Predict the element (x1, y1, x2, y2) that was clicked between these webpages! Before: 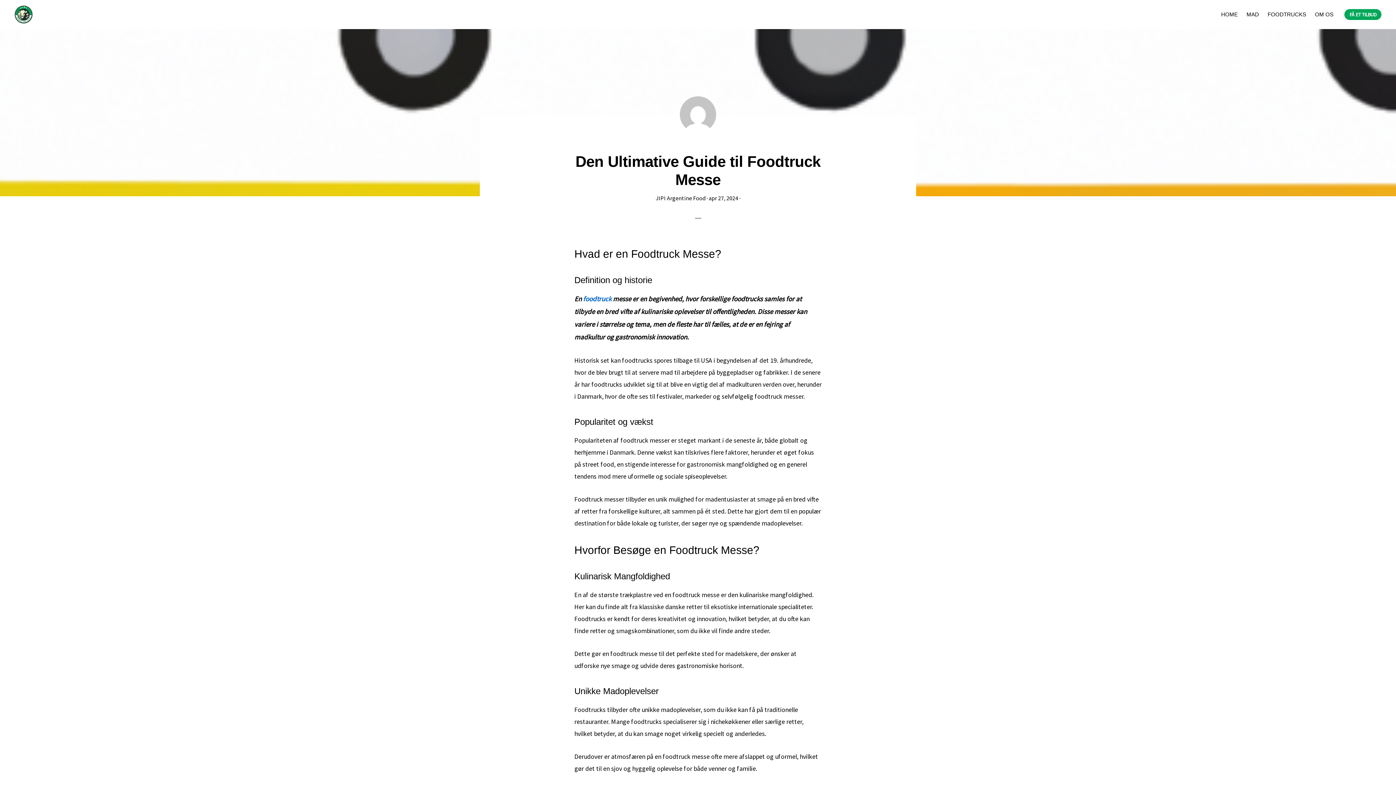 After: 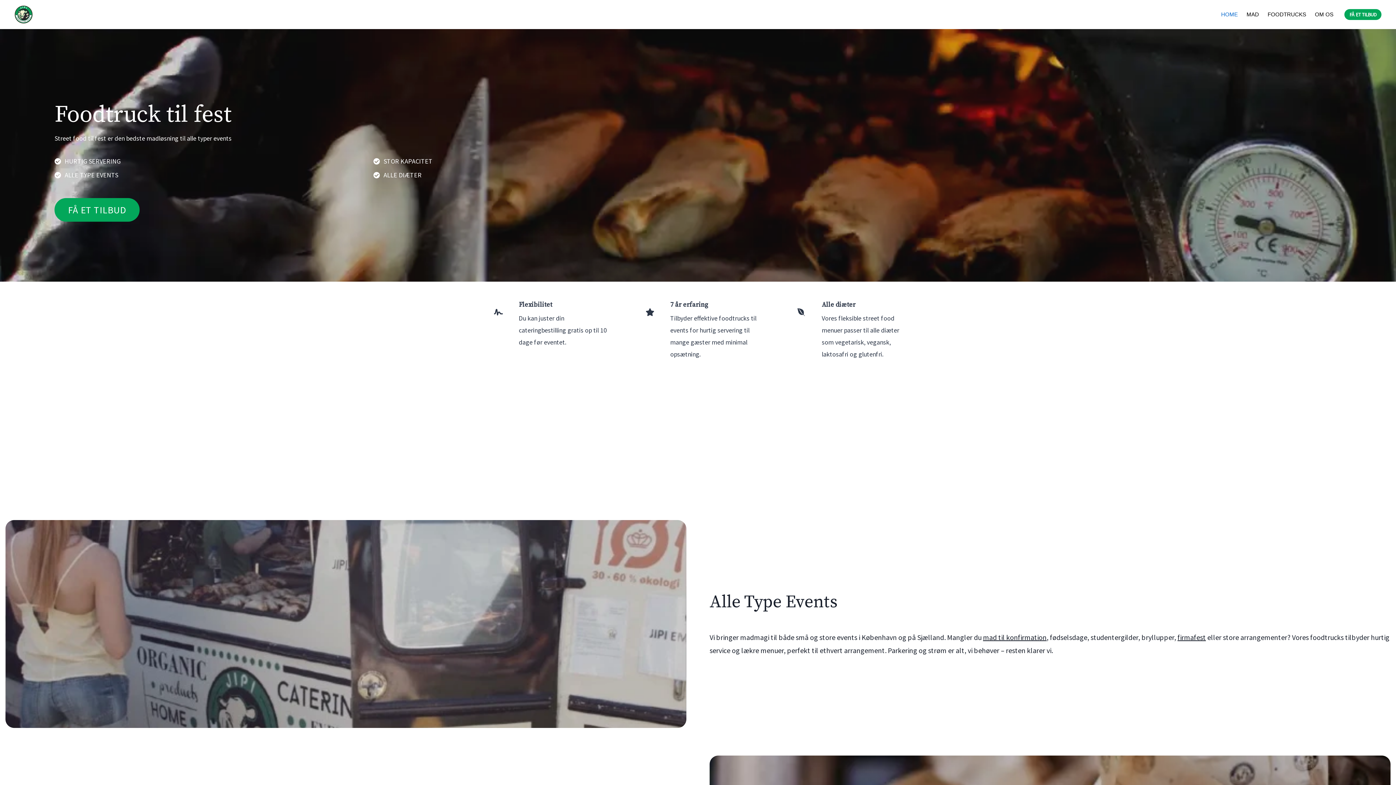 Action: label: HOME bbox: (1217, 4, 1241, 24)